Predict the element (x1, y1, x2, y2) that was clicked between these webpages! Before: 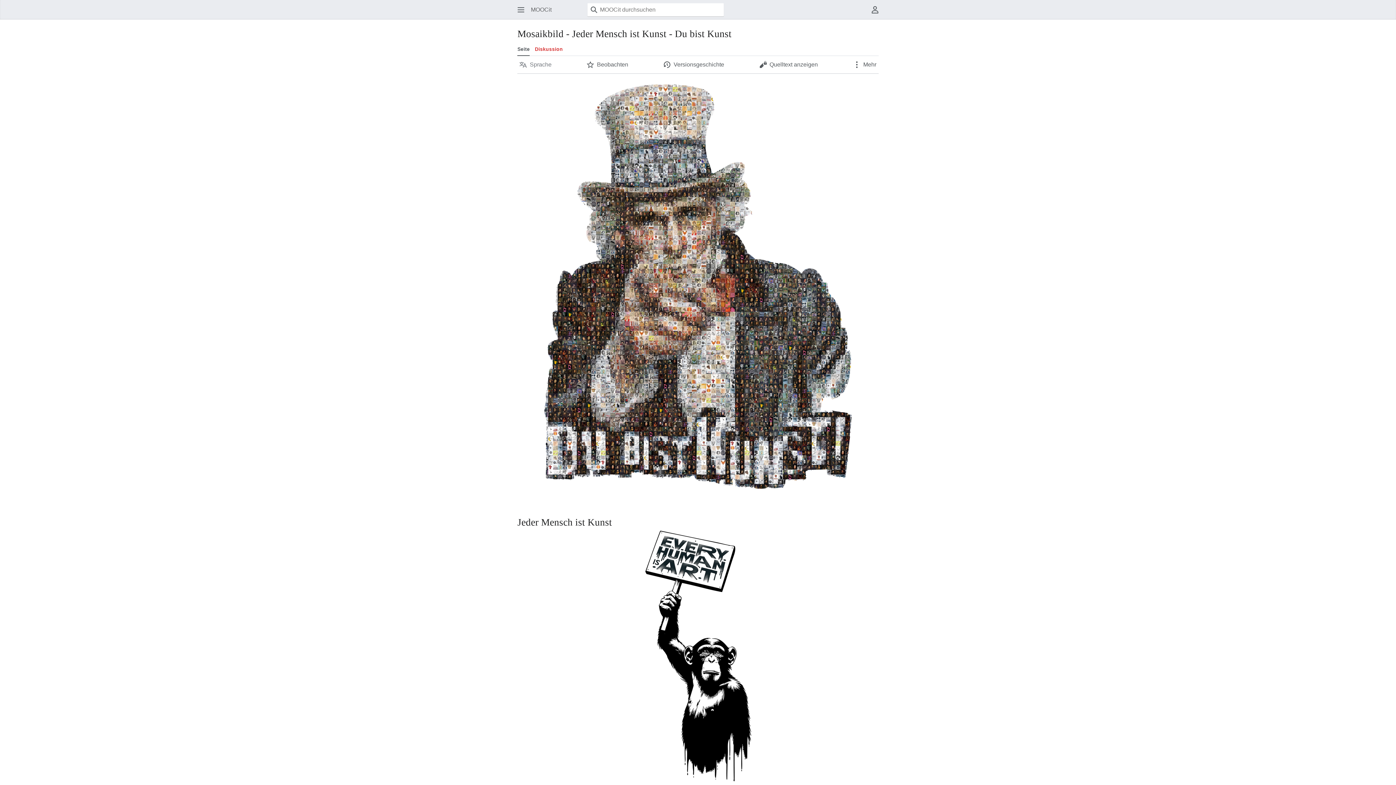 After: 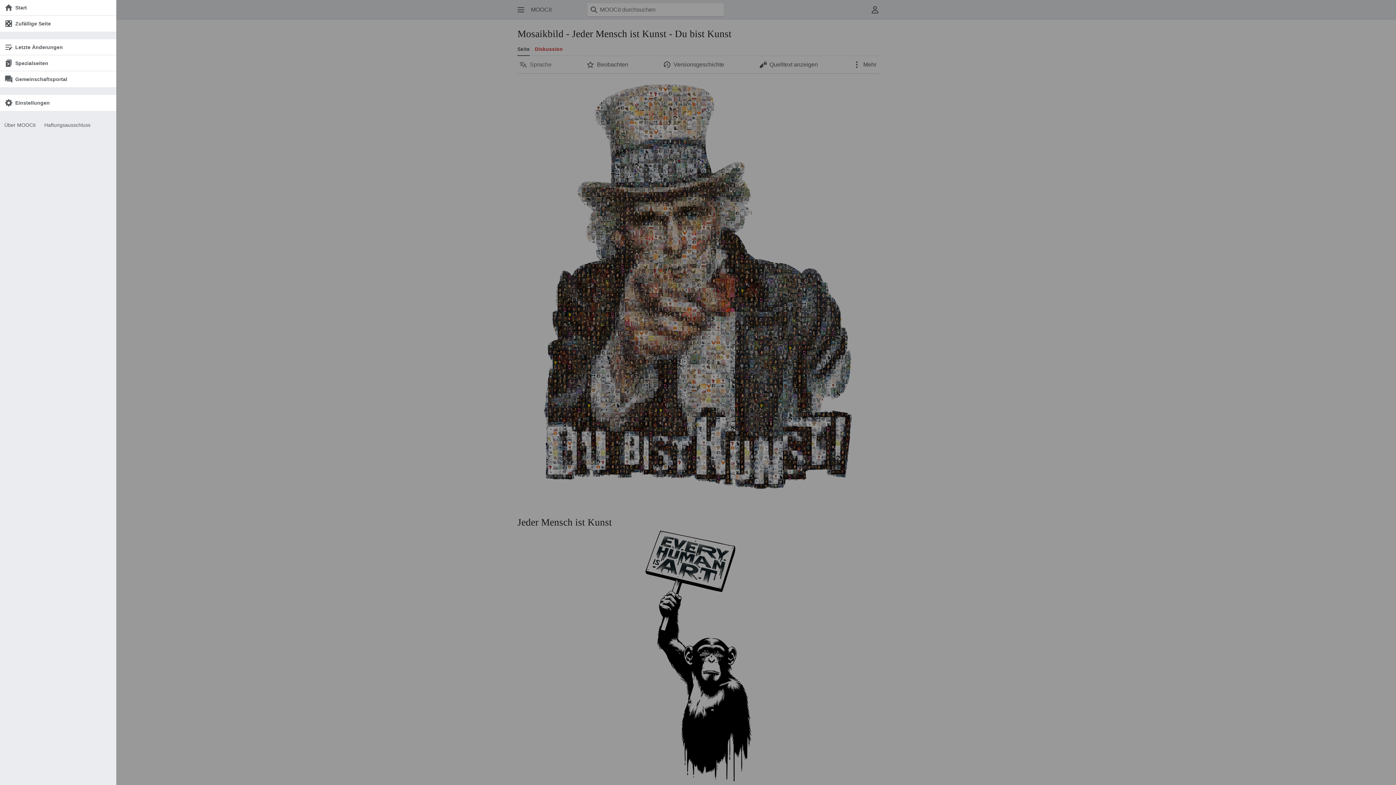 Action: bbox: (513, 1, 529, 17)